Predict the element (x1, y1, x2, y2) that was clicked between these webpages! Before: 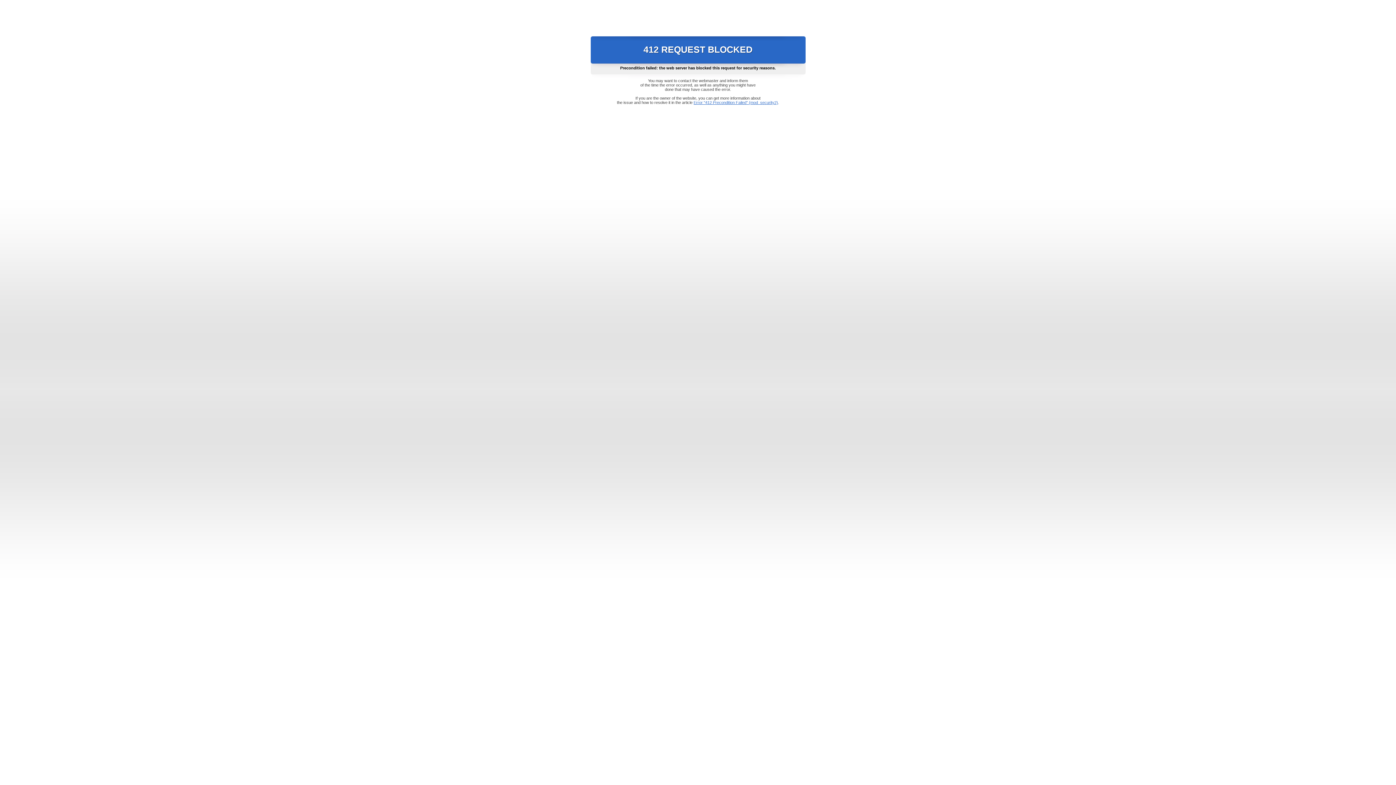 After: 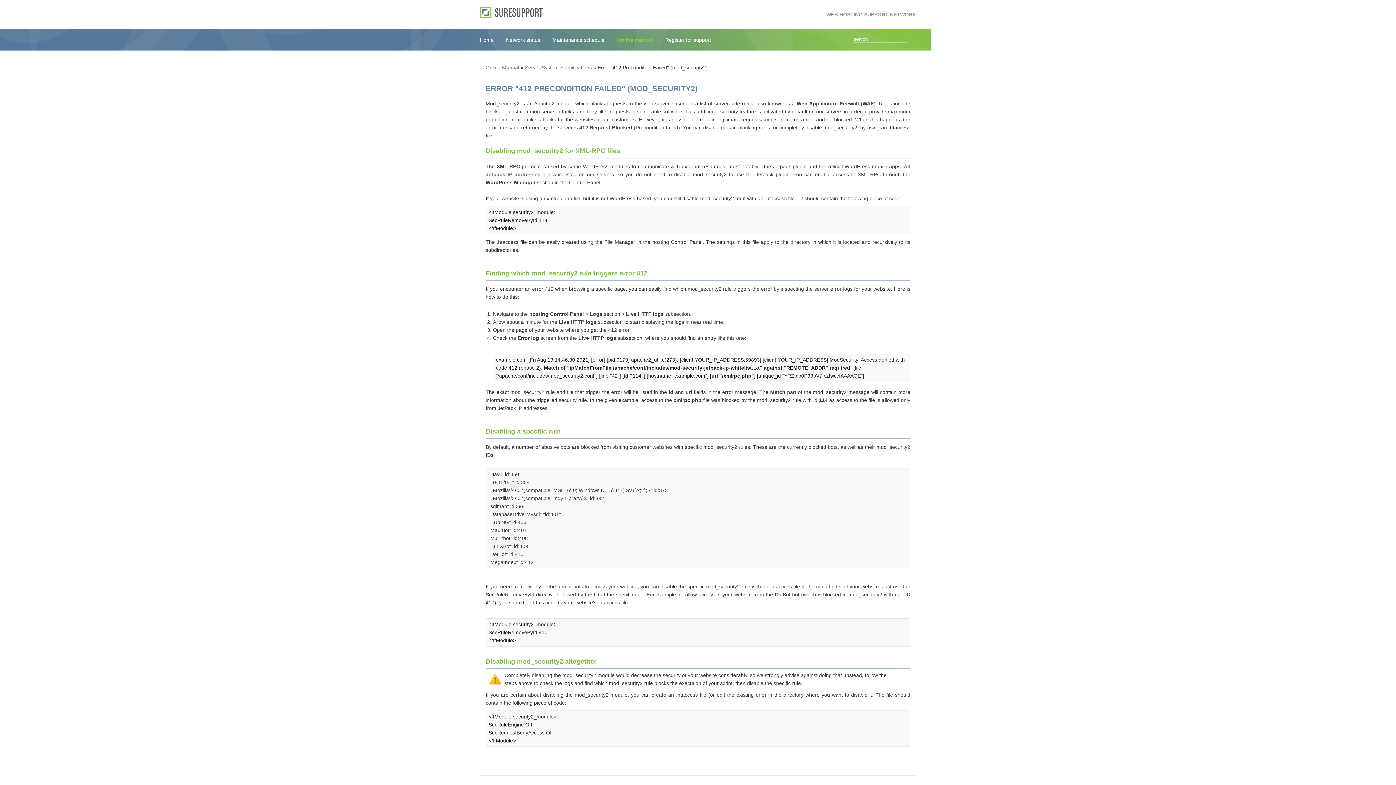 Action: bbox: (693, 100, 778, 104) label: Error "412 Precondition Failed" (mod_security2)